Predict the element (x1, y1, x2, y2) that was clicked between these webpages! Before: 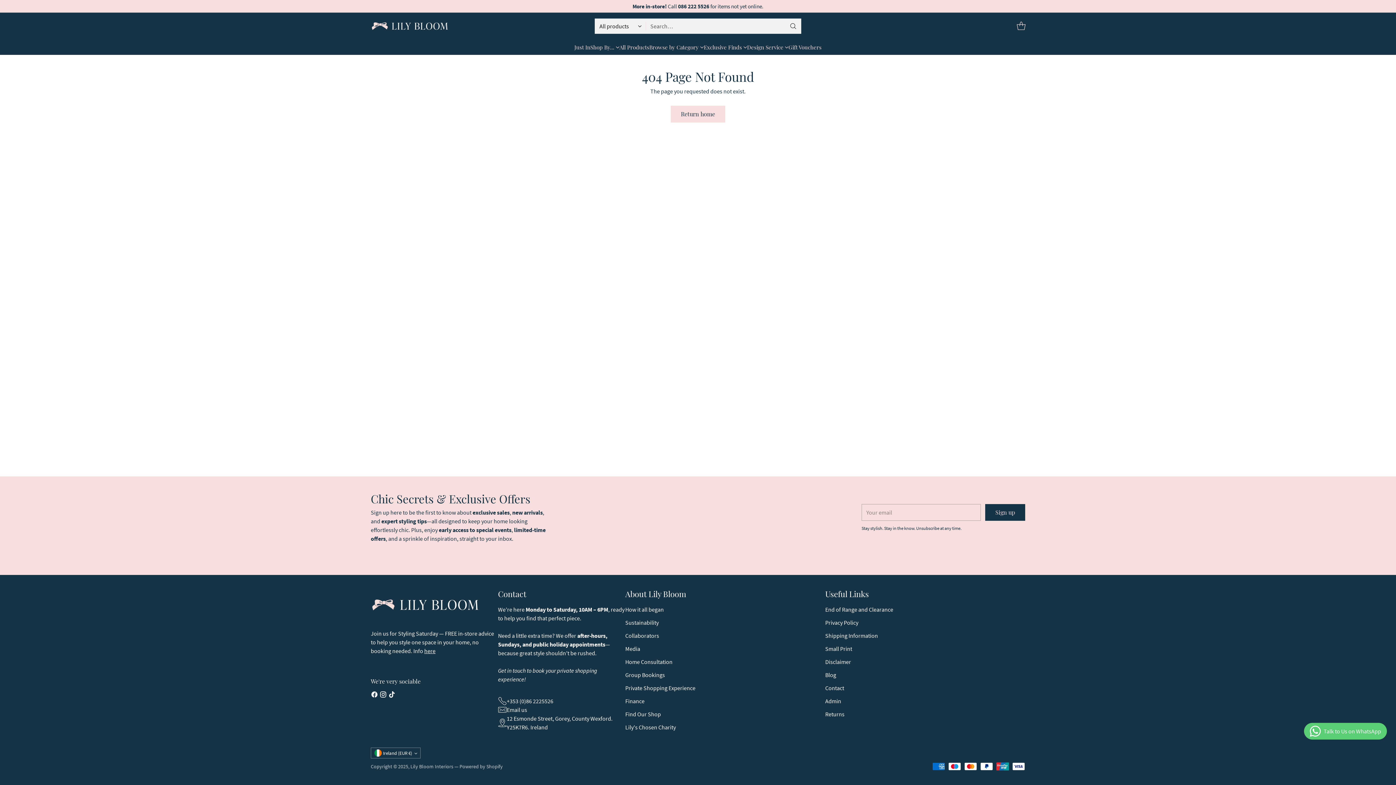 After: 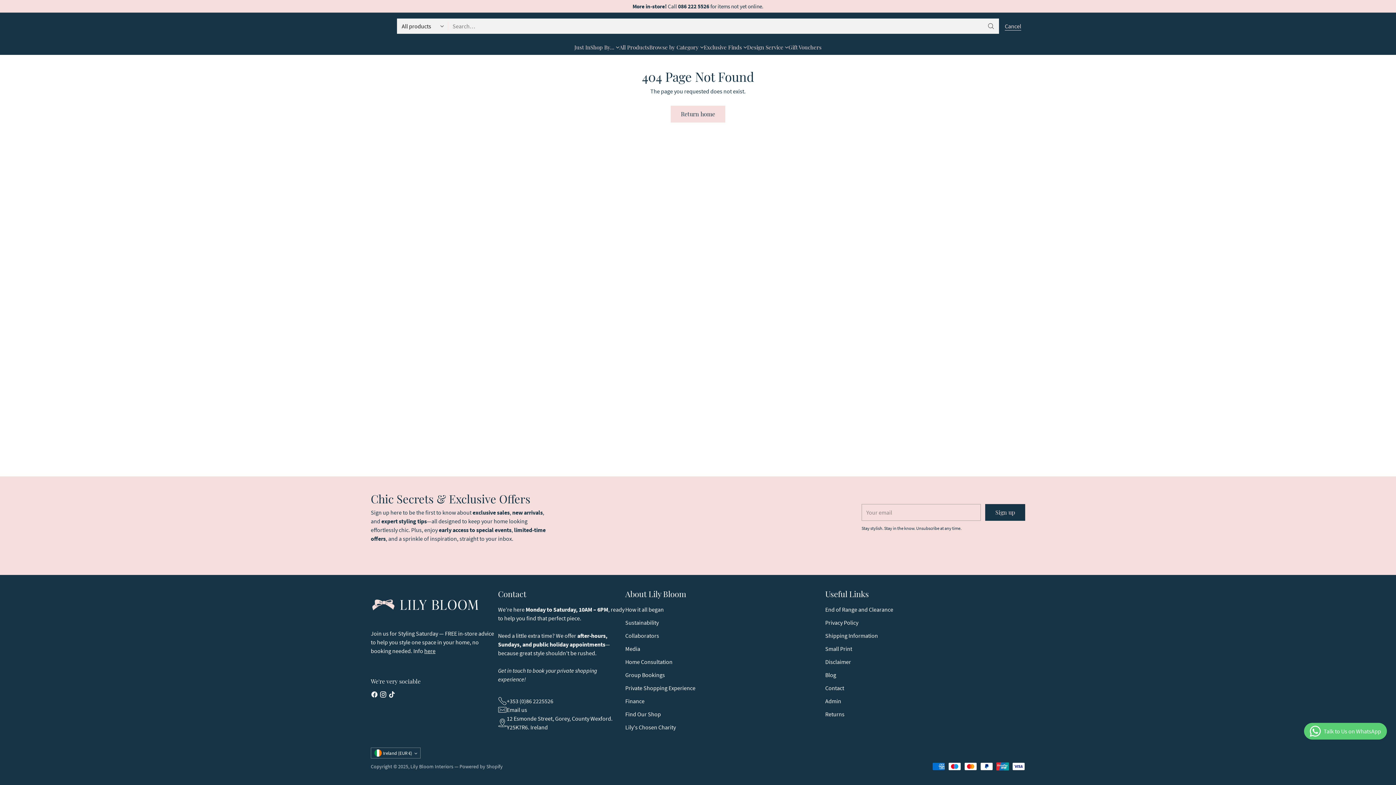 Action: bbox: (646, 18, 801, 33) label: Open Search